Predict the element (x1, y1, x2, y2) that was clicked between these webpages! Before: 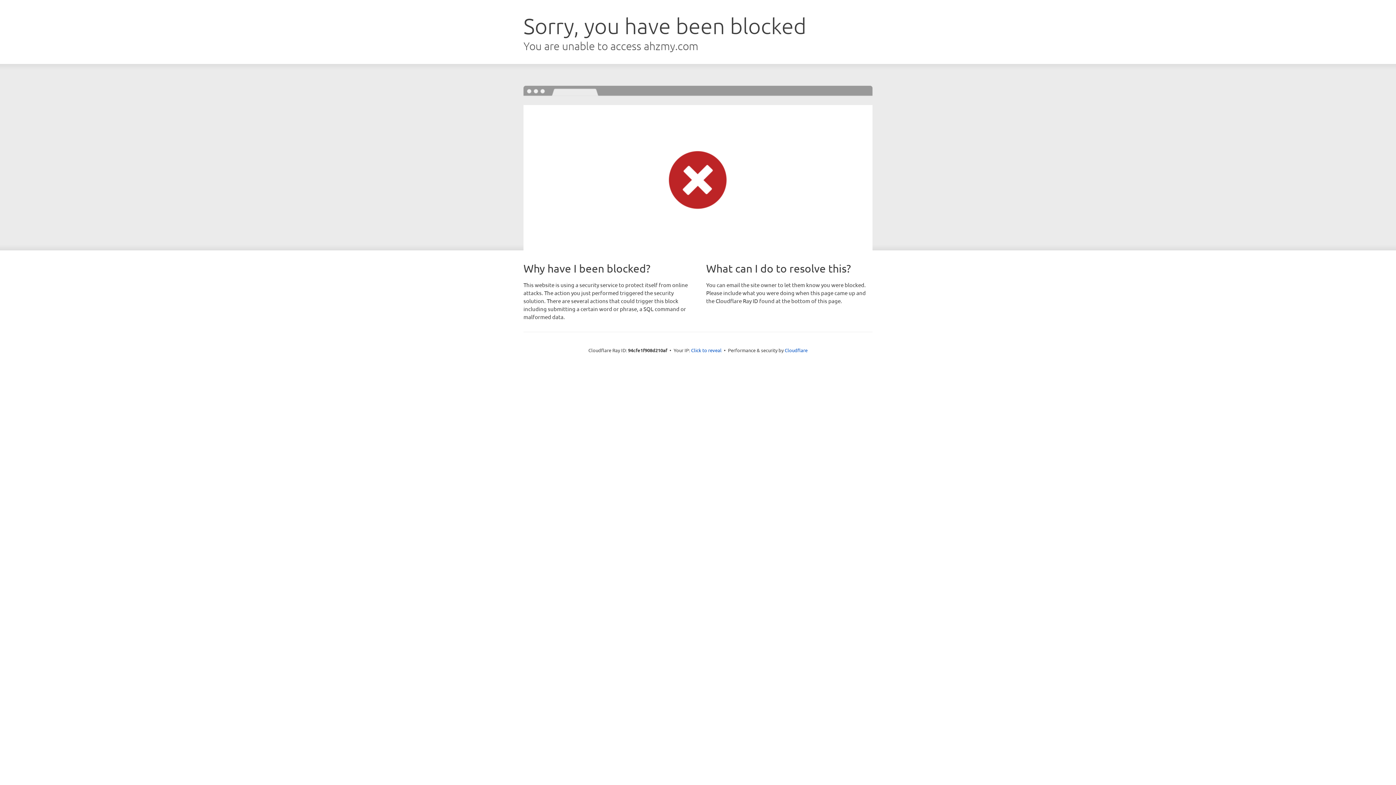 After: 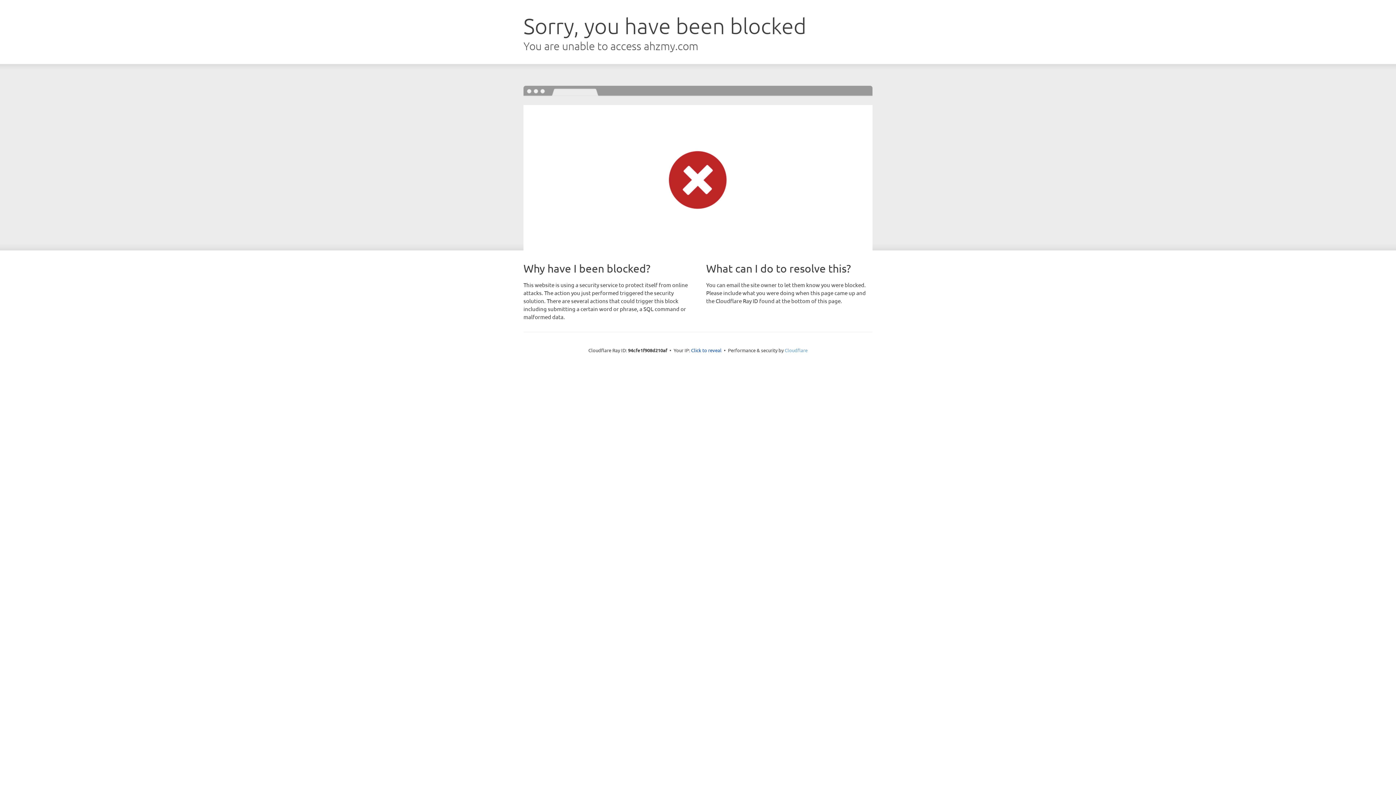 Action: bbox: (784, 347, 807, 353) label: Cloudflare